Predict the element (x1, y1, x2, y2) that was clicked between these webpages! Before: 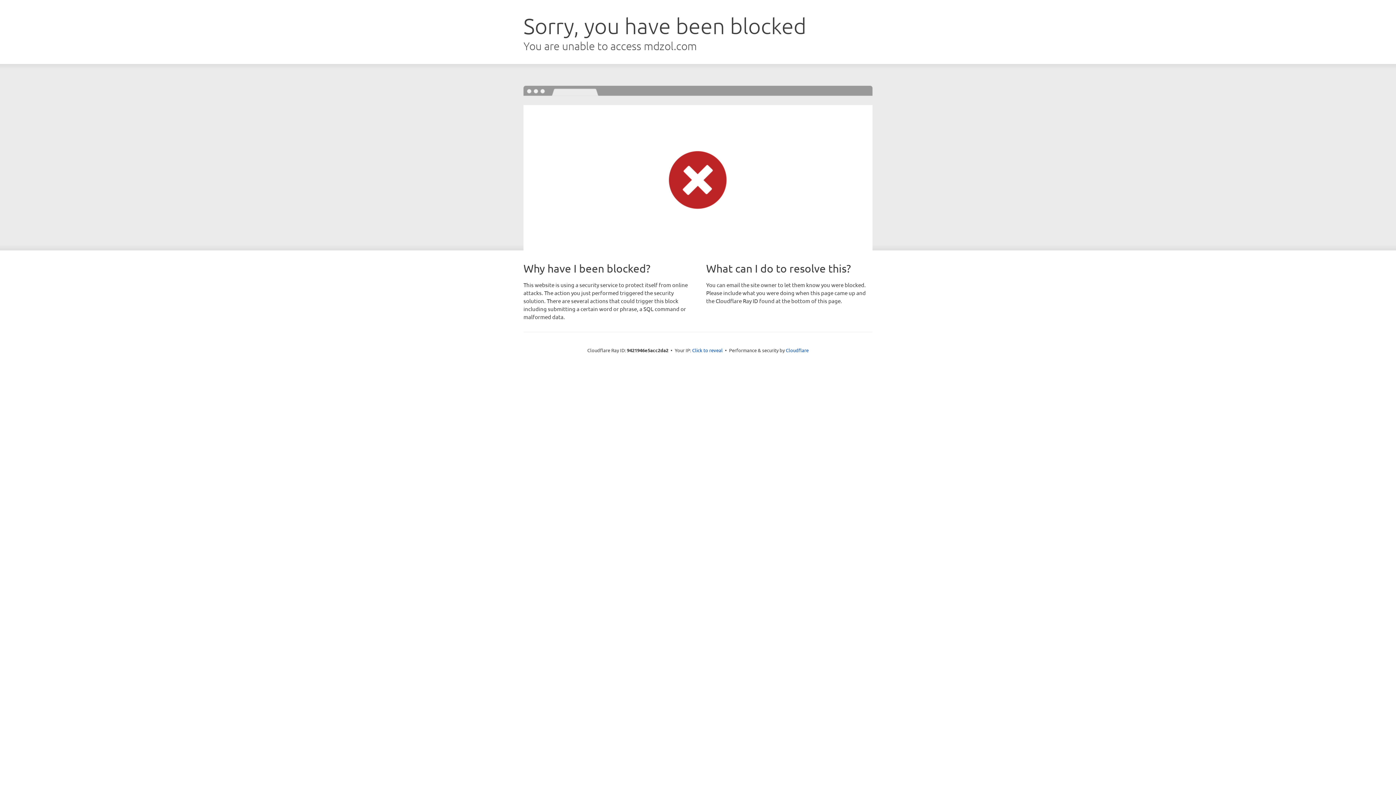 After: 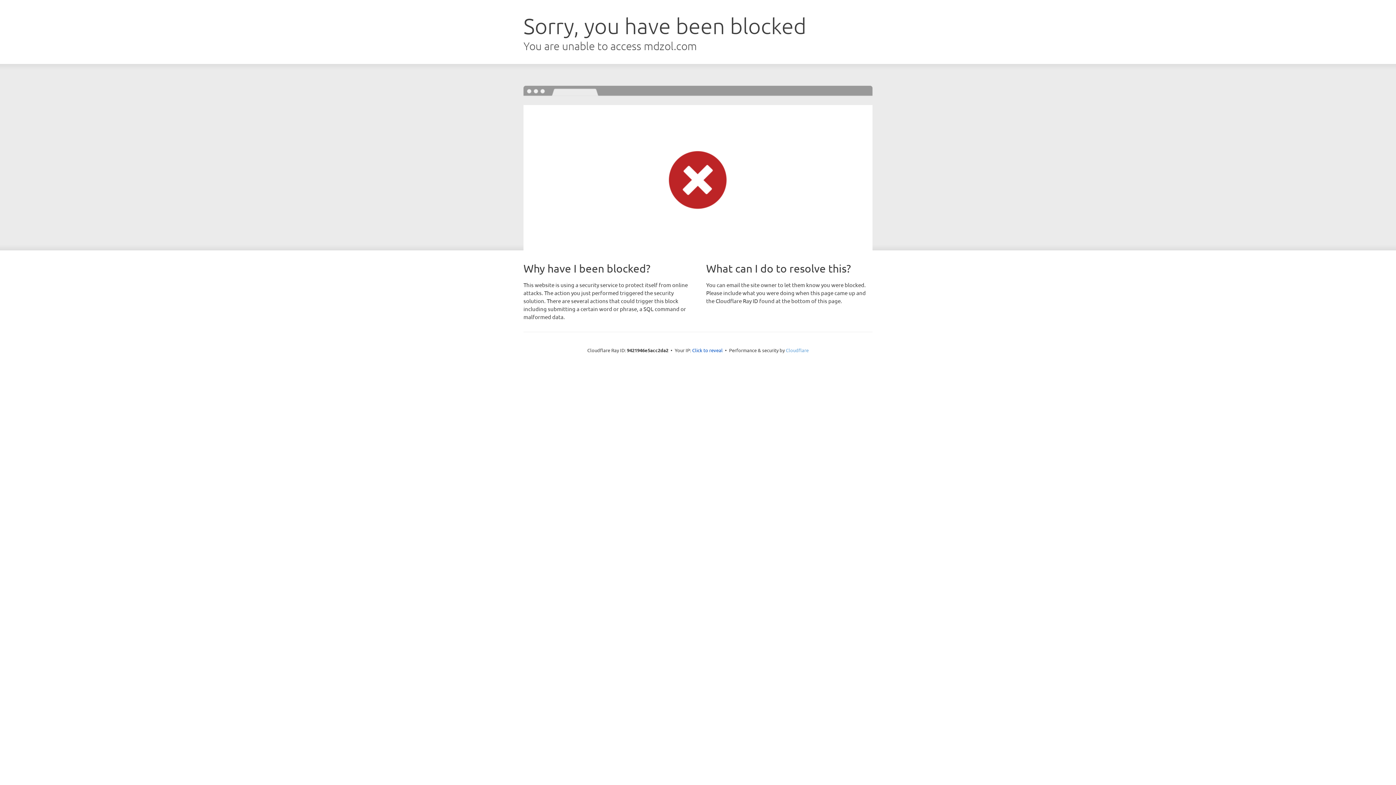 Action: label: Cloudflare bbox: (786, 347, 808, 353)